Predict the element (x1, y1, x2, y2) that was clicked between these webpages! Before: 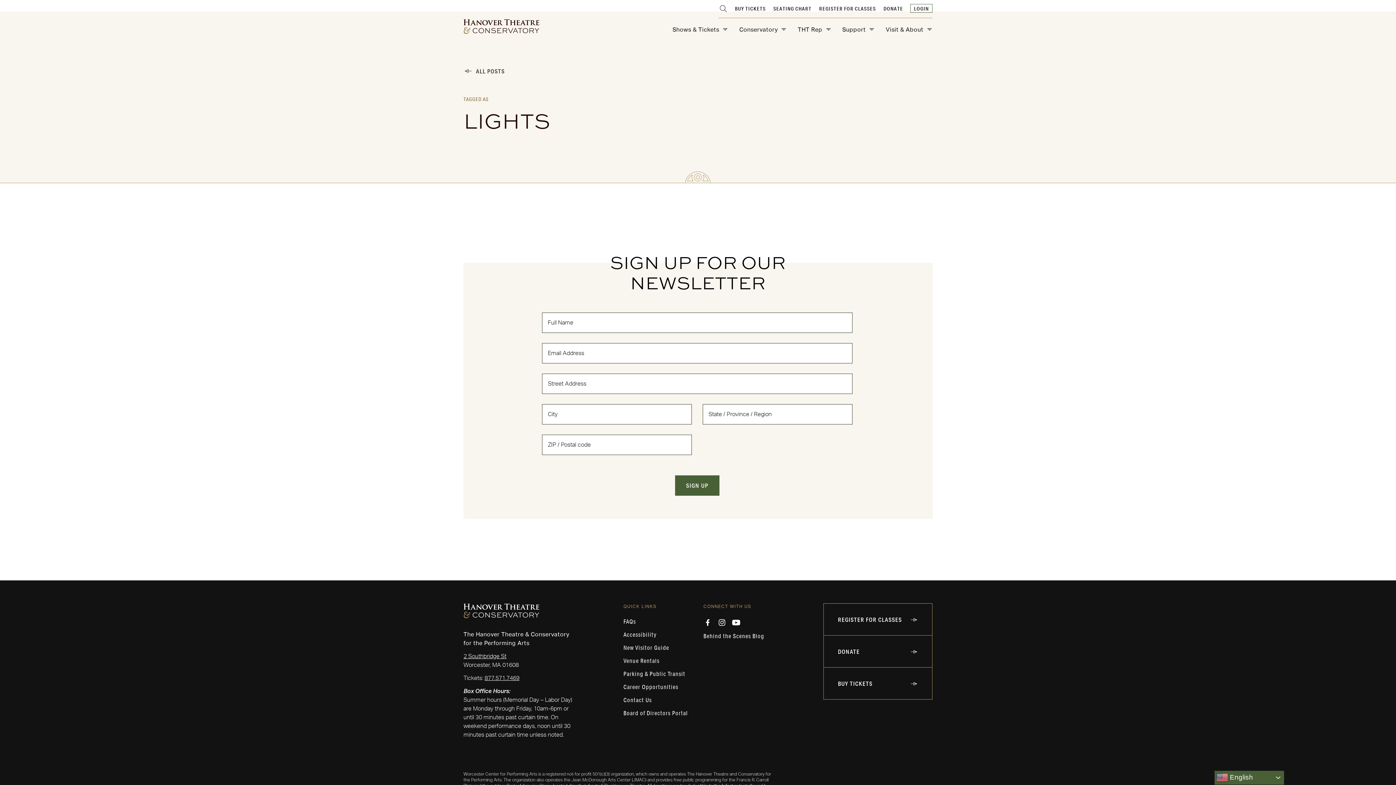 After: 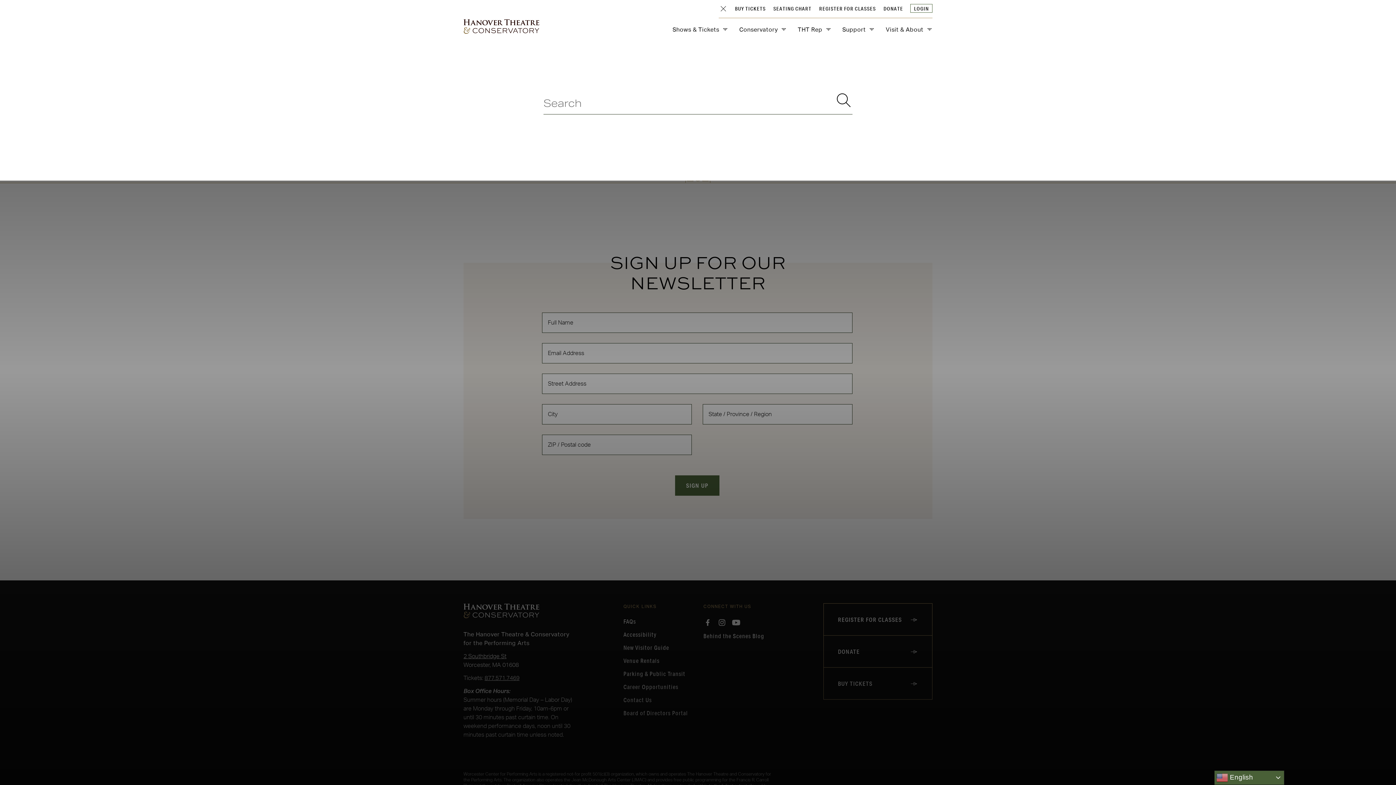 Action: bbox: (718, 4, 727, 16)